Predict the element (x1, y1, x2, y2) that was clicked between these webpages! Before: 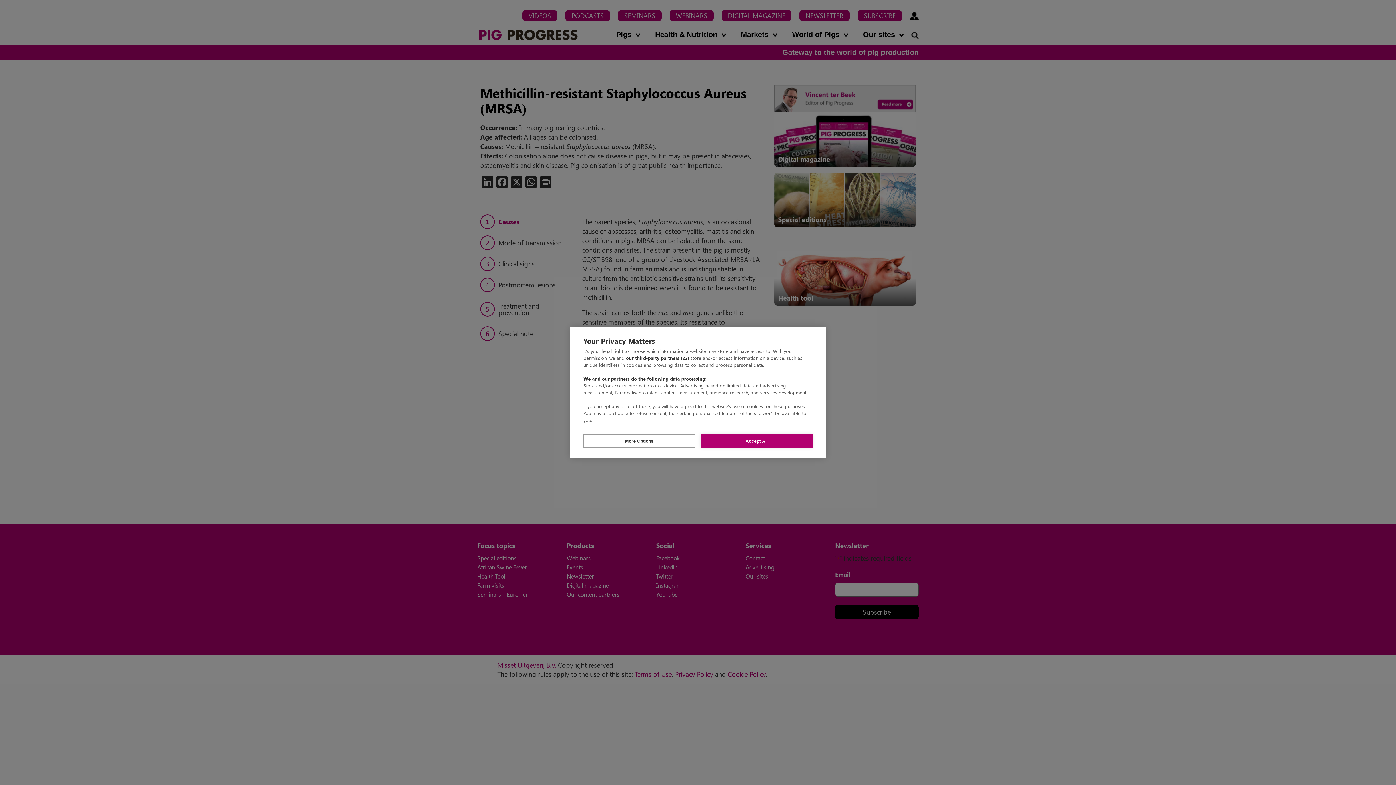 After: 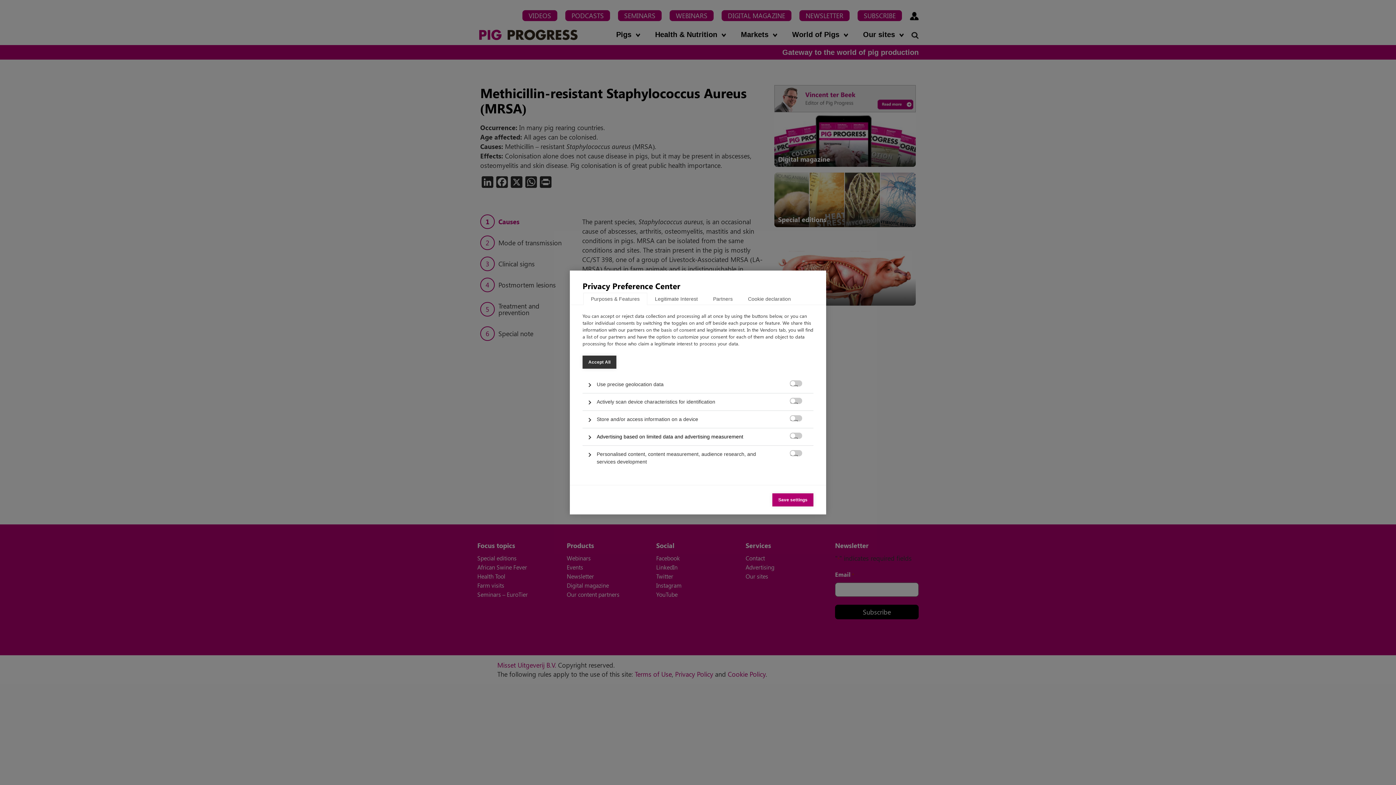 Action: bbox: (583, 434, 695, 448) label: More Options